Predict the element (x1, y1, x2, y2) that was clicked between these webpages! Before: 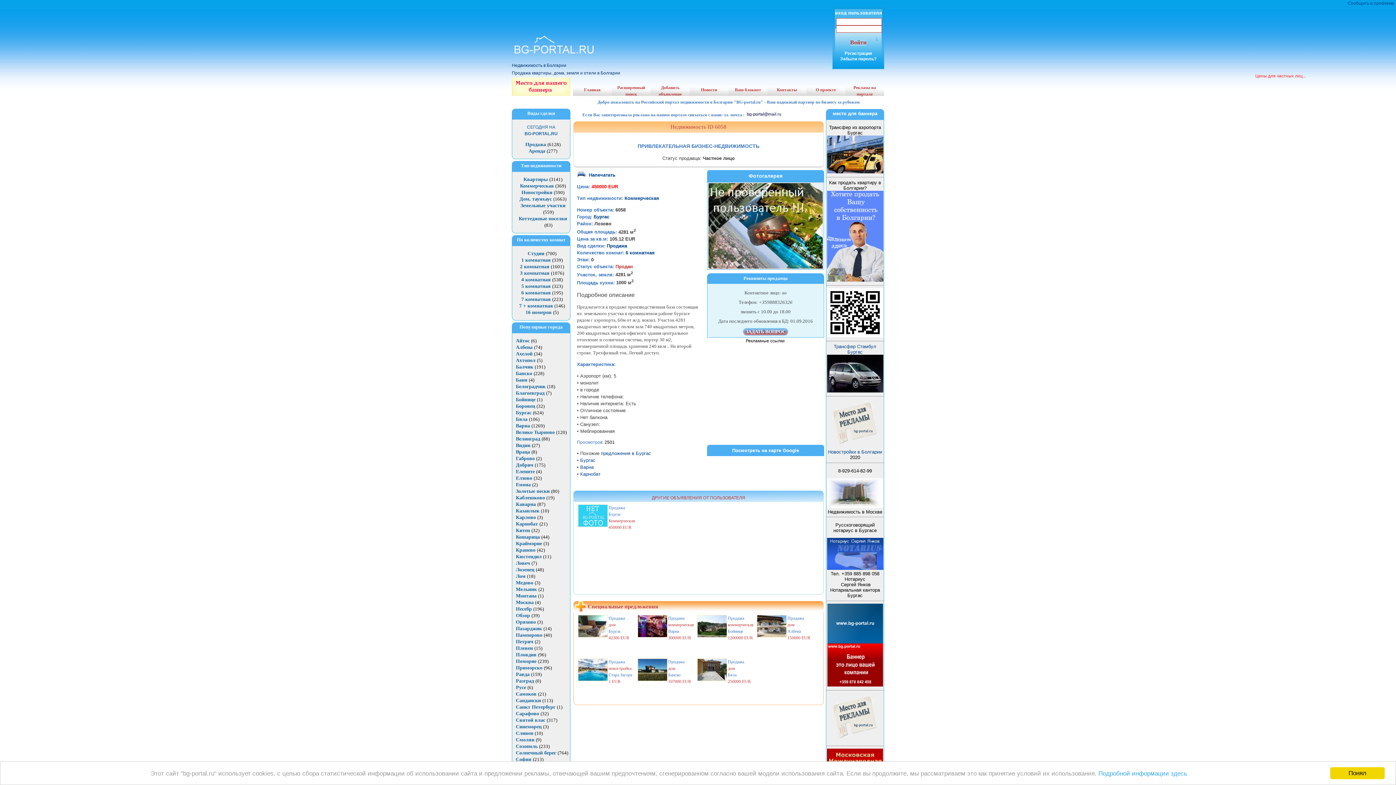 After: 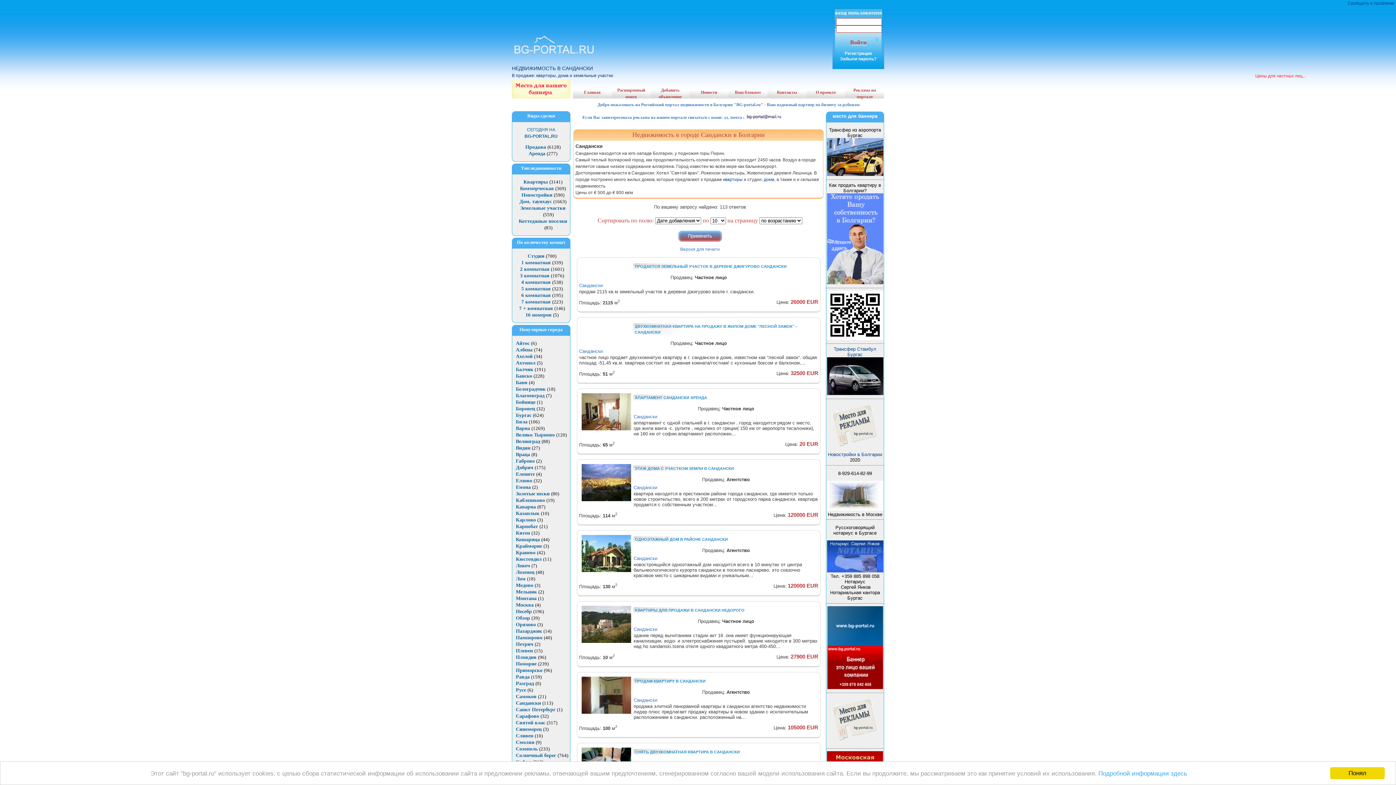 Action: bbox: (516, 698, 541, 703) label: Сандански